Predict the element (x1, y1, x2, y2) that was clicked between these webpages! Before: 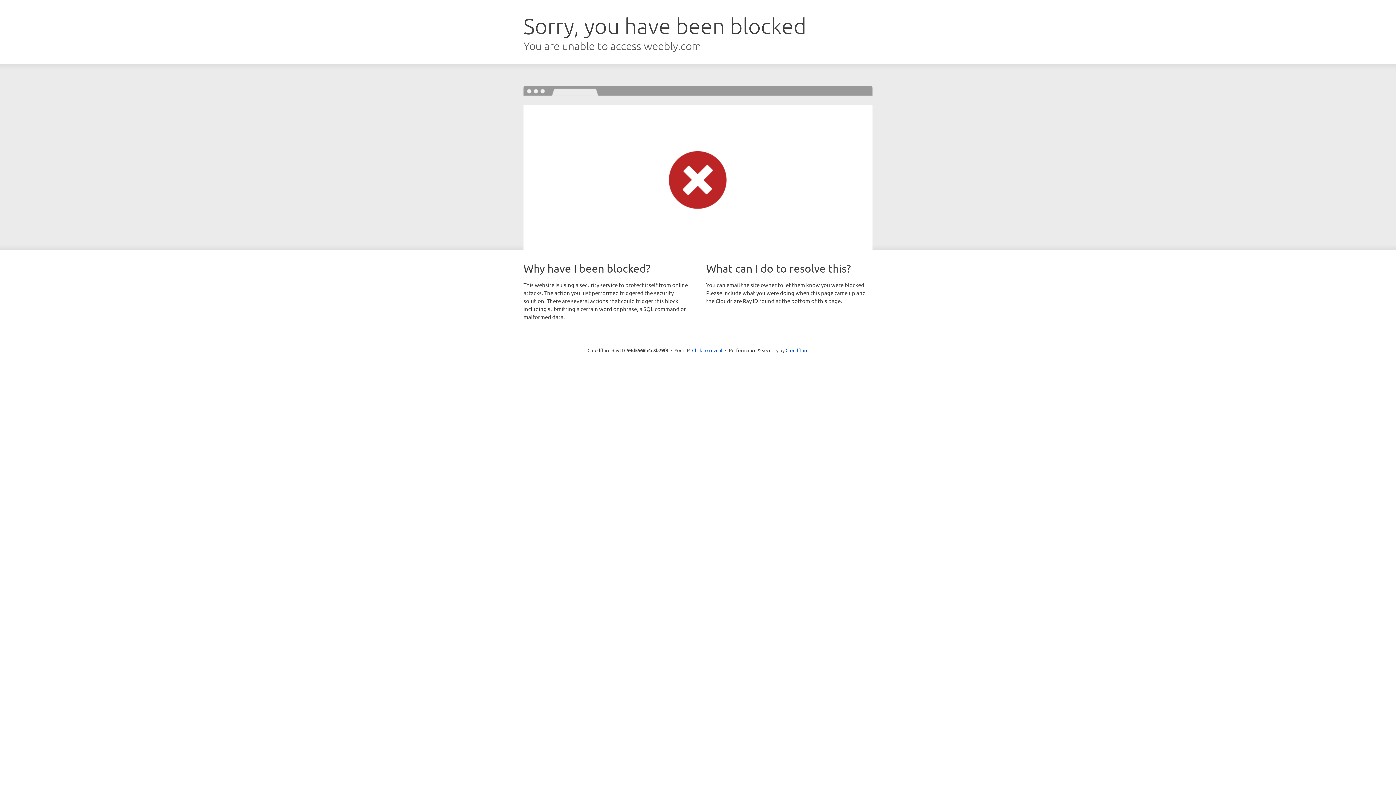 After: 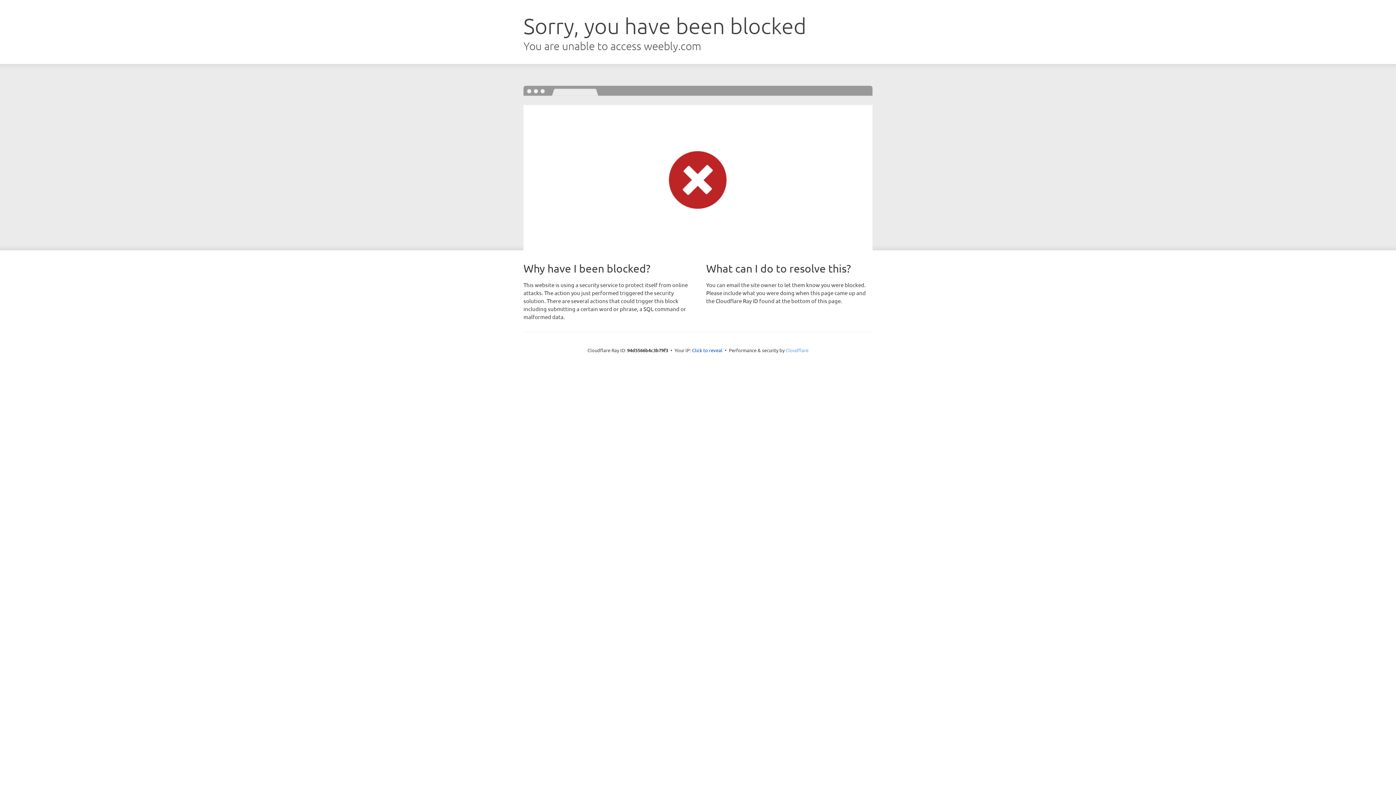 Action: label: Cloudflare bbox: (785, 347, 808, 353)